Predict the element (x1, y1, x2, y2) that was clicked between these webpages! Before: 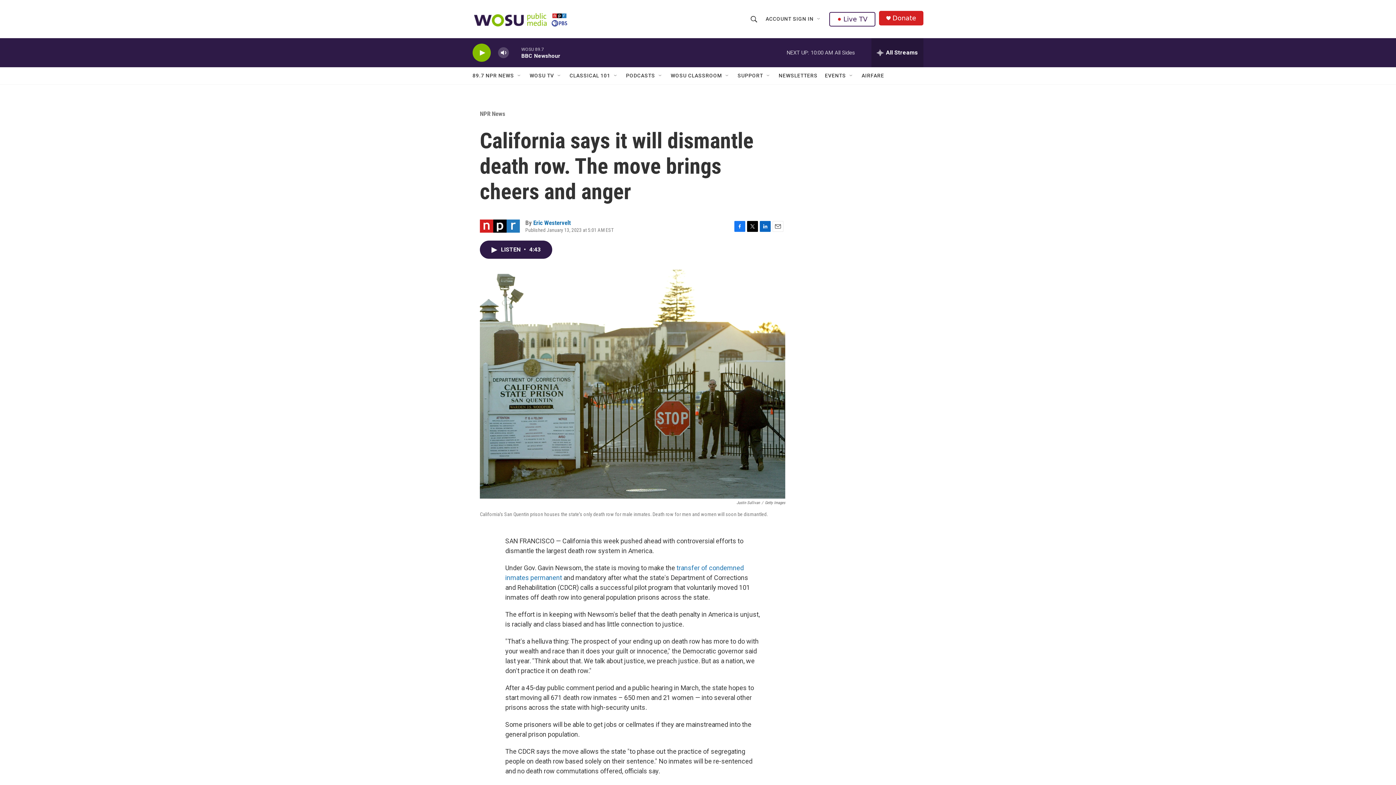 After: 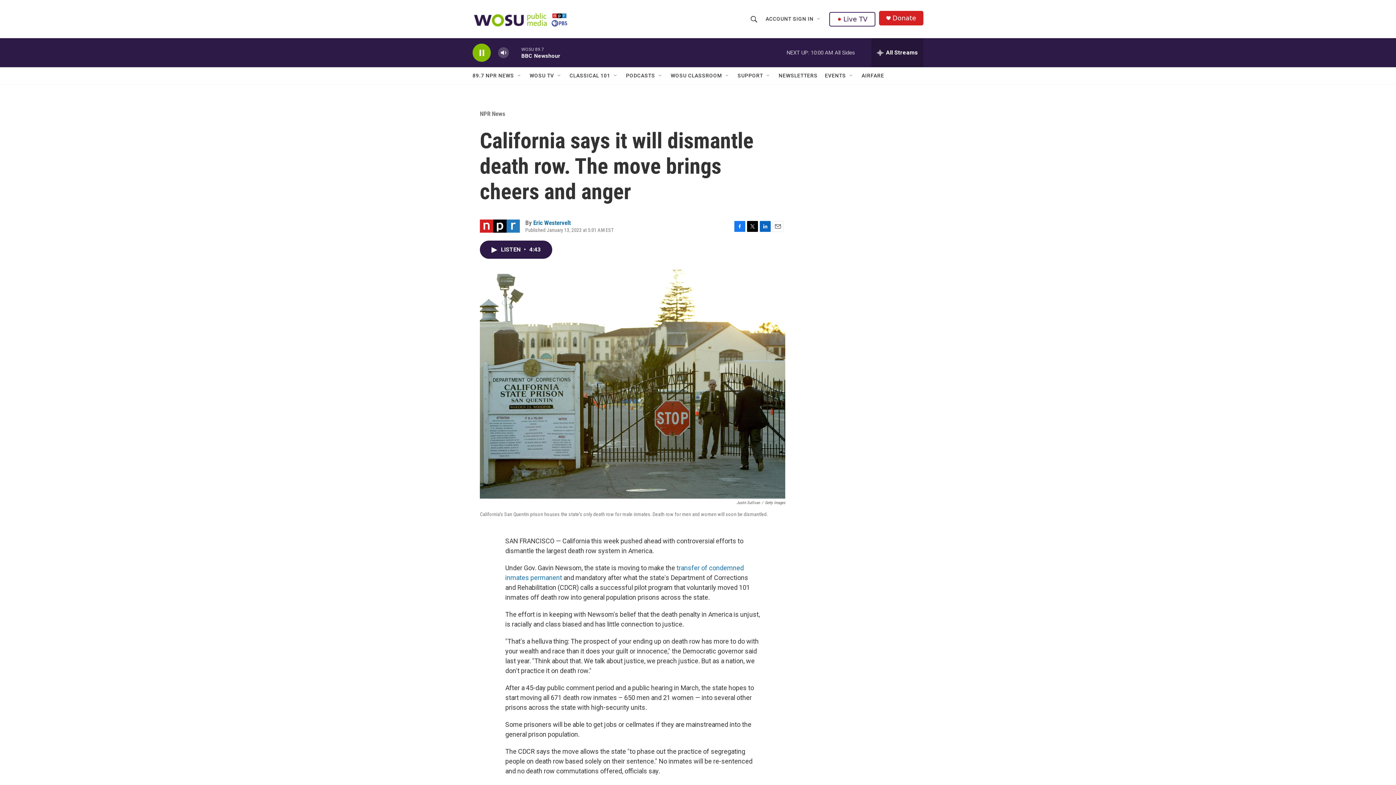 Action: label: play bbox: (476, 48, 487, 56)